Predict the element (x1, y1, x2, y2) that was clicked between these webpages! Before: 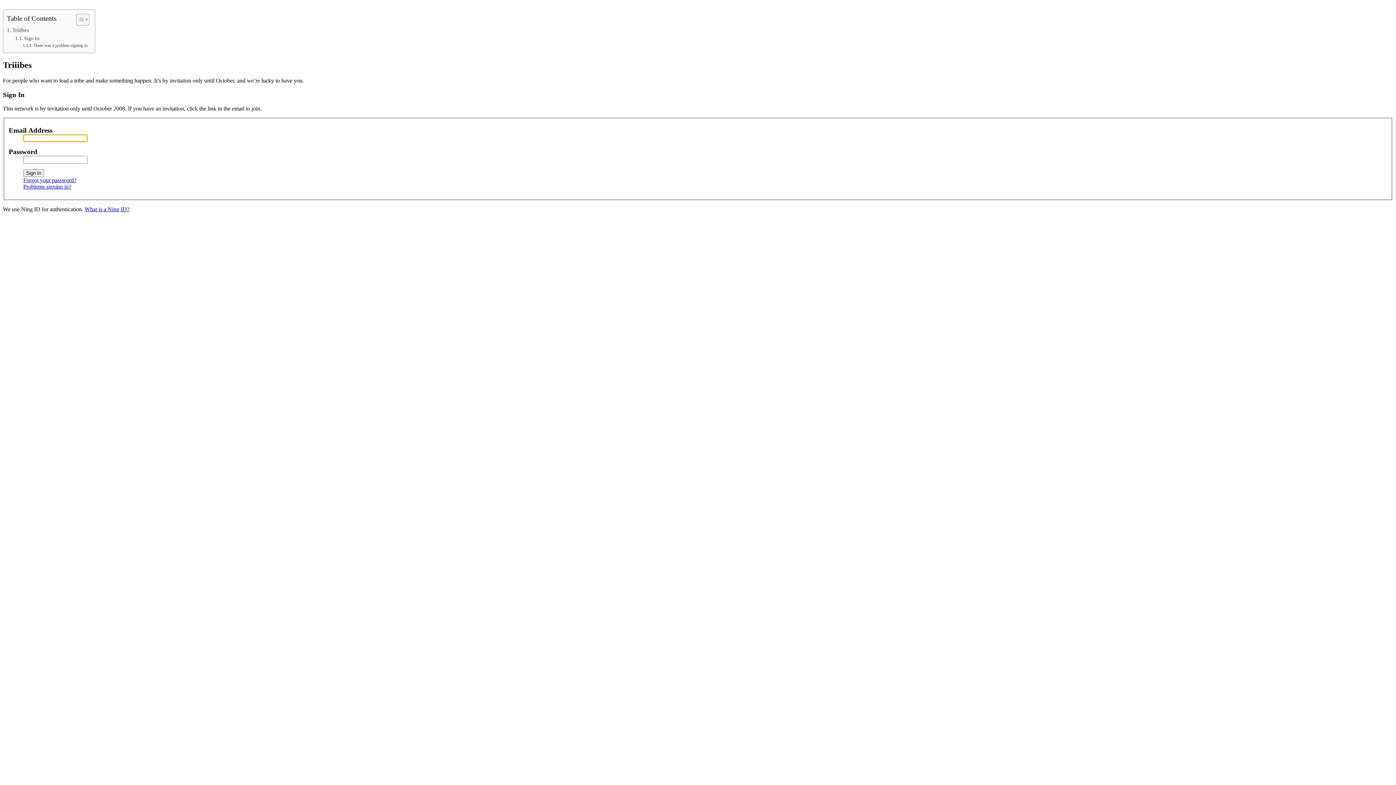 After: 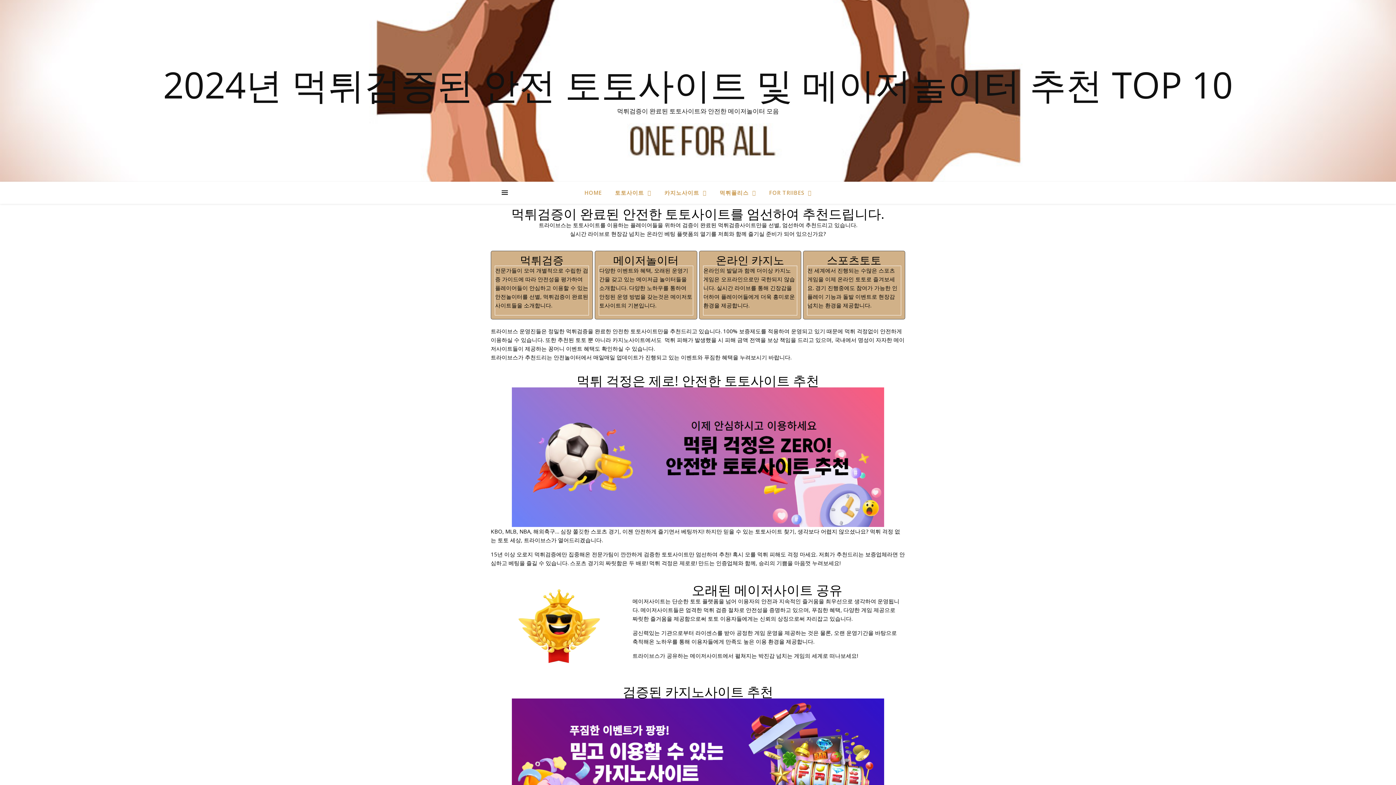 Action: label: Forgot your password? bbox: (23, 177, 76, 183)